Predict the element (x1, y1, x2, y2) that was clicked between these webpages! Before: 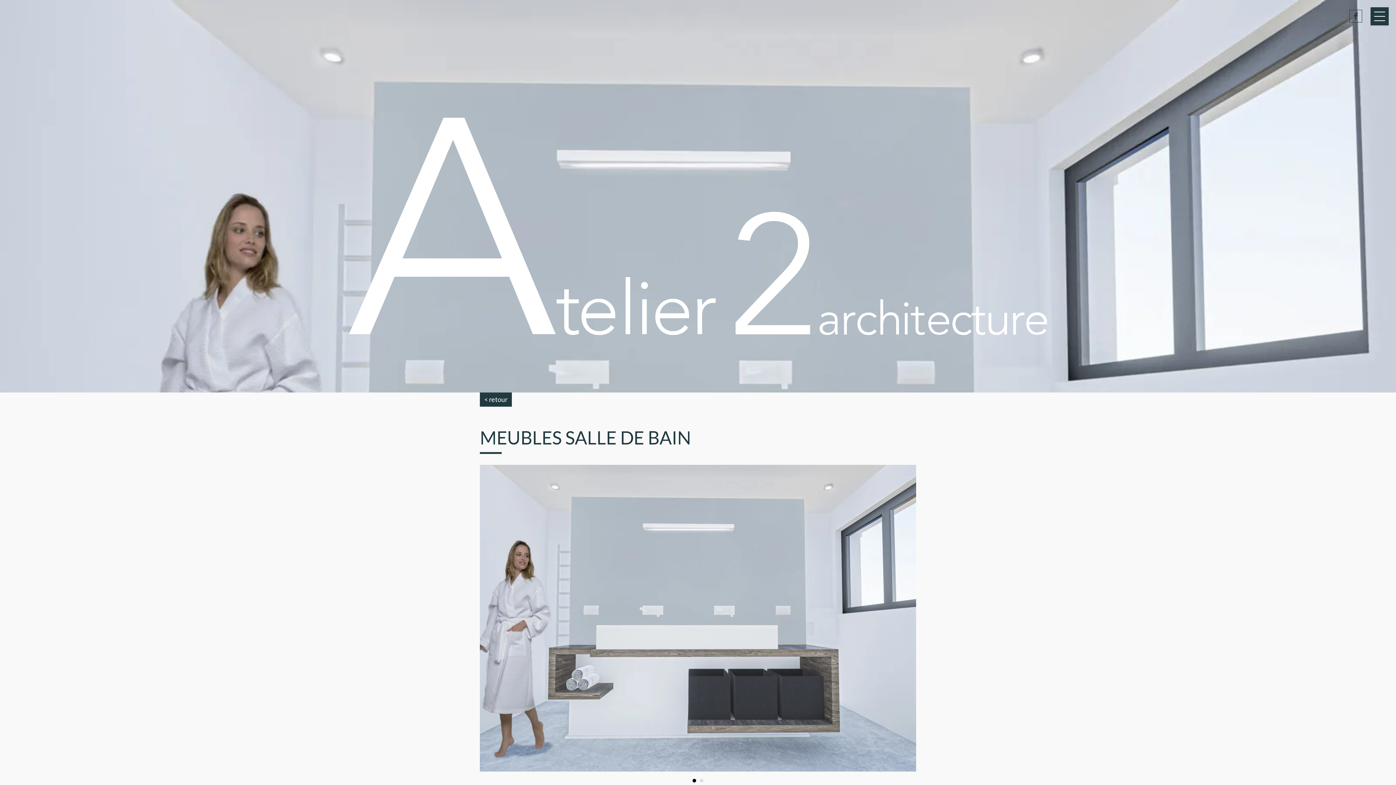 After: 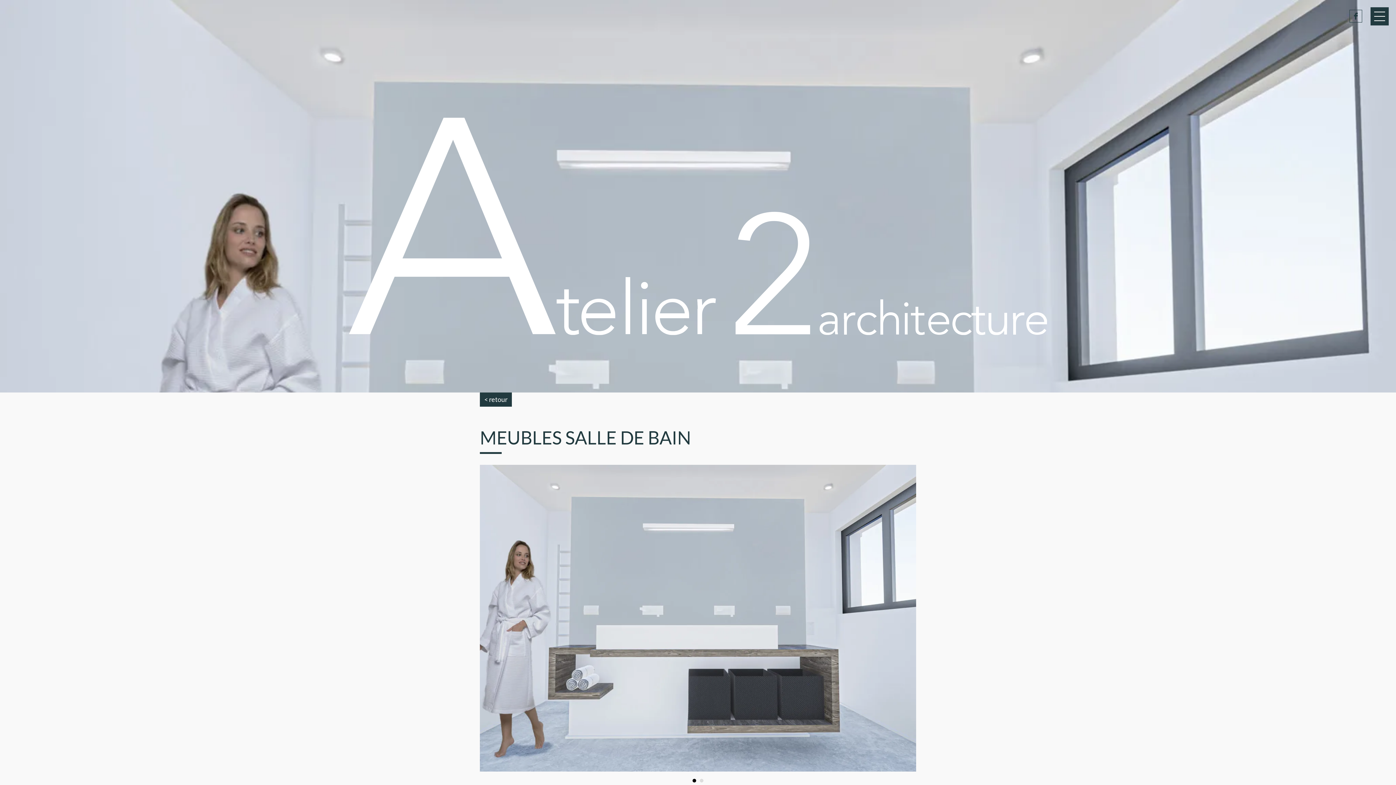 Action: bbox: (1349, 9, 1362, 22)